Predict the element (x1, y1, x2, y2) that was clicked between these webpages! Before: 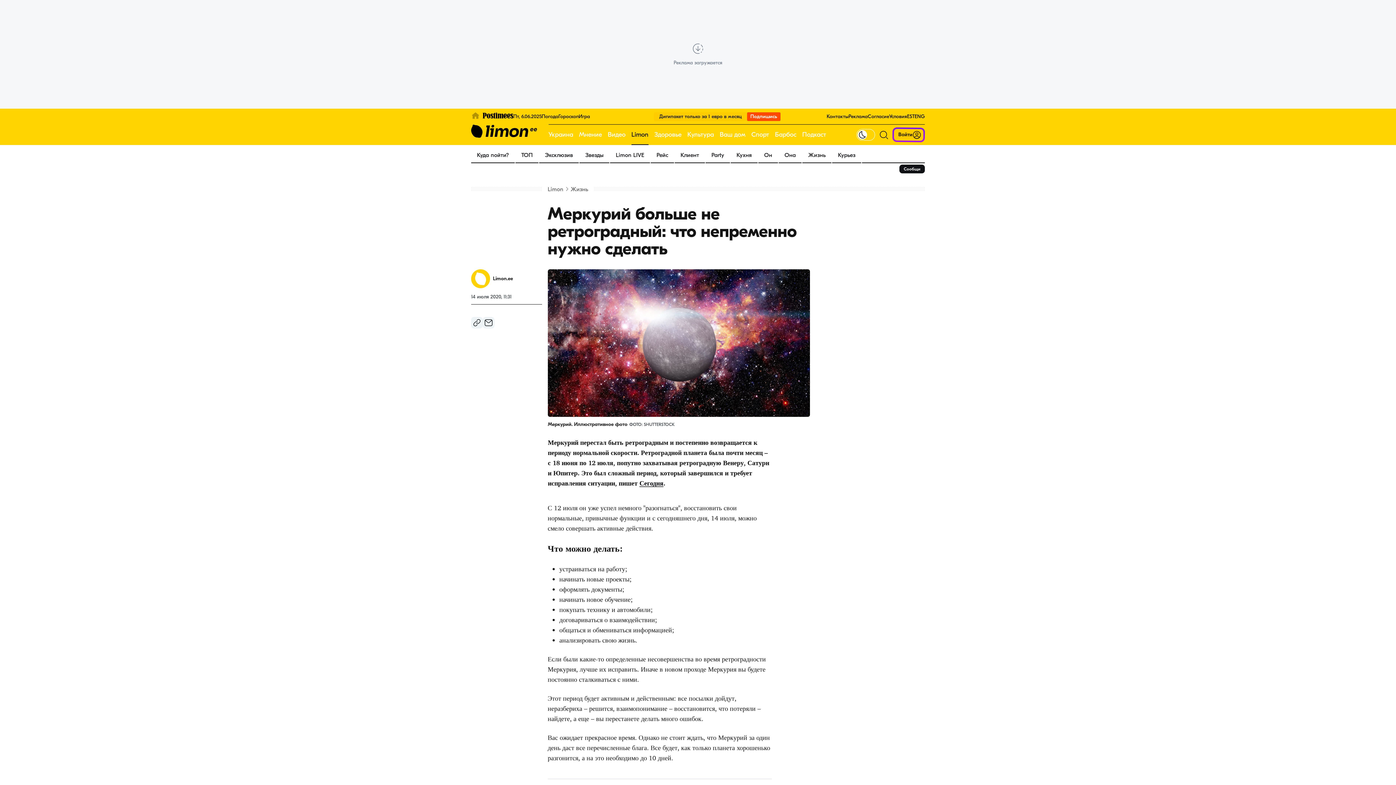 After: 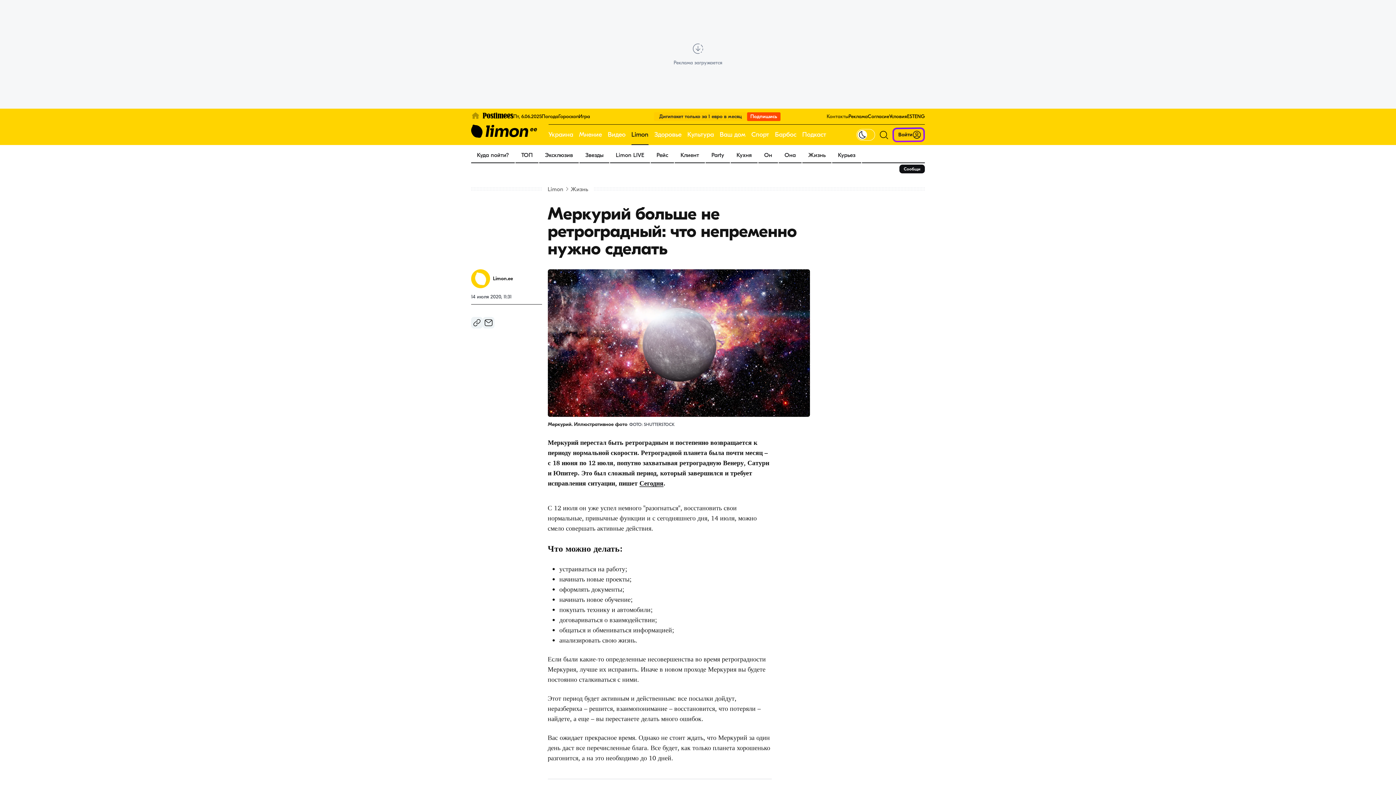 Action: bbox: (826, 113, 848, 119) label: Контакты